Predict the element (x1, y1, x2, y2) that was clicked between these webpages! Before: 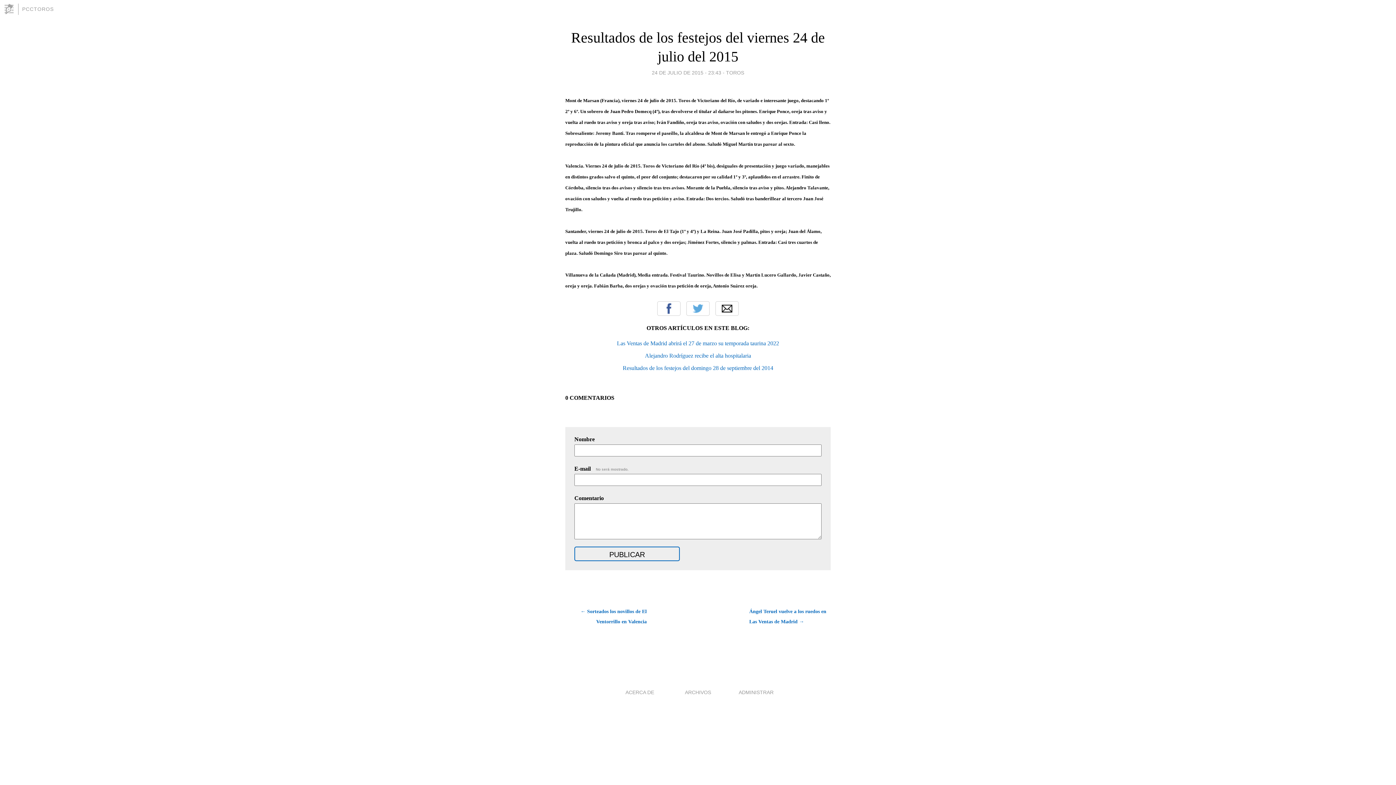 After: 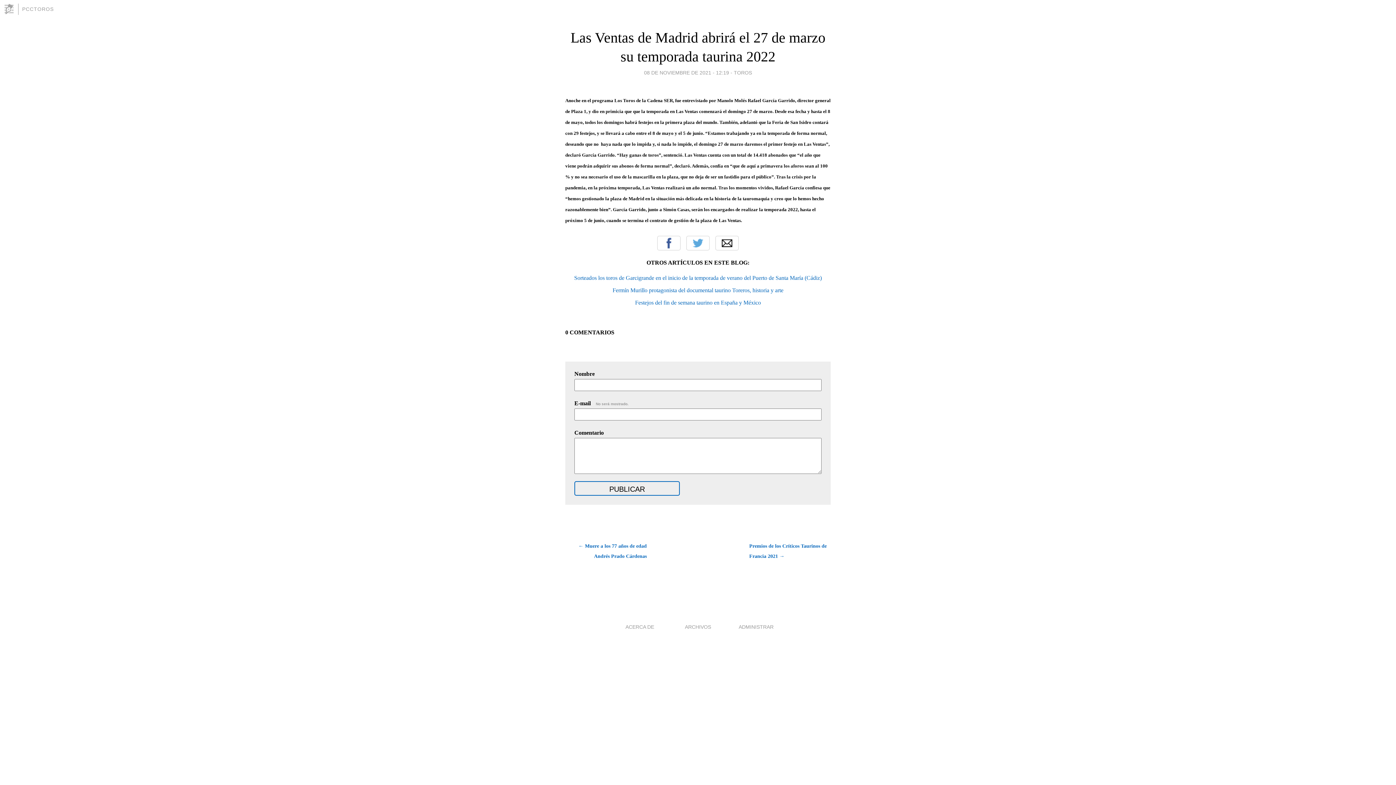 Action: bbox: (617, 340, 779, 346) label: Las Ventas de Madrid abrirá el 27 de marzo su temporada taurina 2022